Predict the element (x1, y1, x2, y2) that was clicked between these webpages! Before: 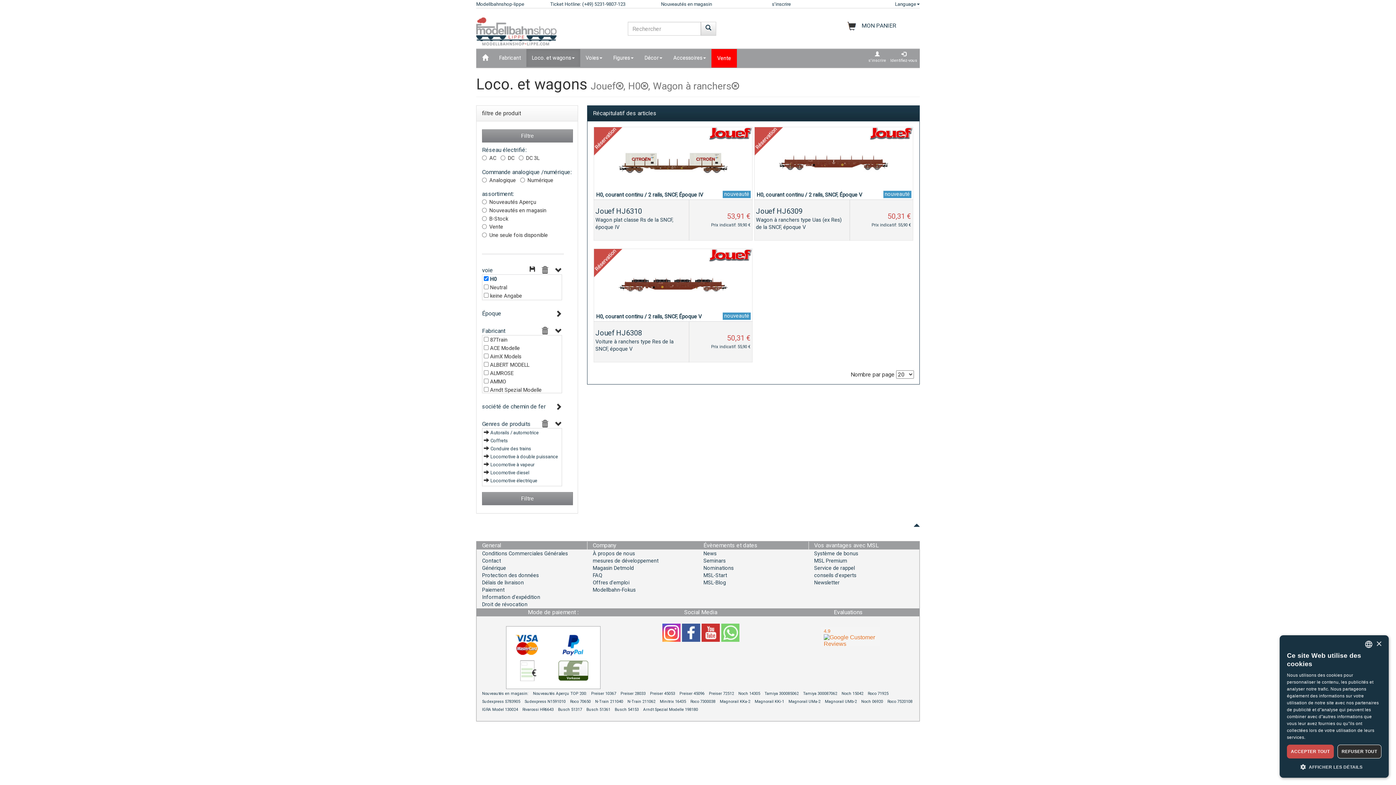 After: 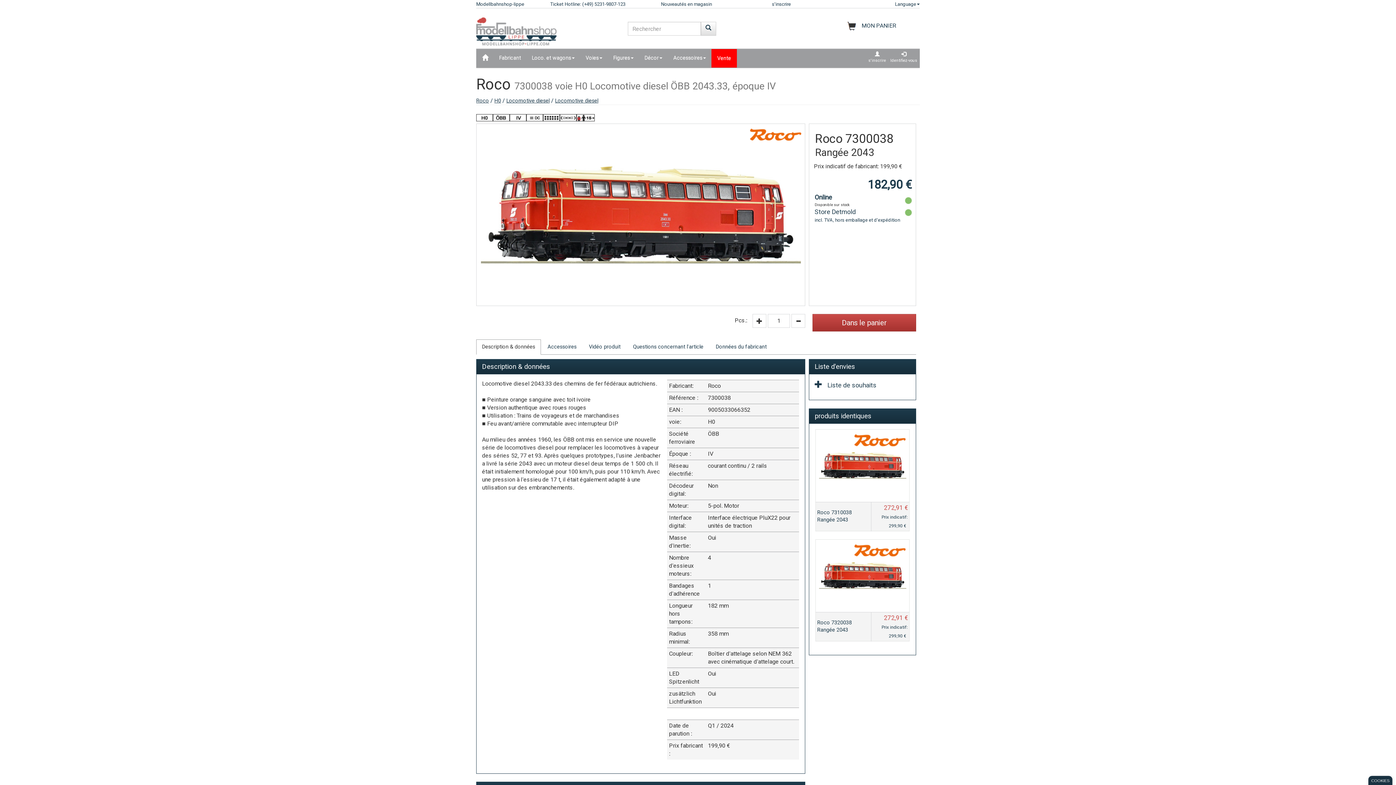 Action: bbox: (690, 699, 715, 704) label: Roco 7300038